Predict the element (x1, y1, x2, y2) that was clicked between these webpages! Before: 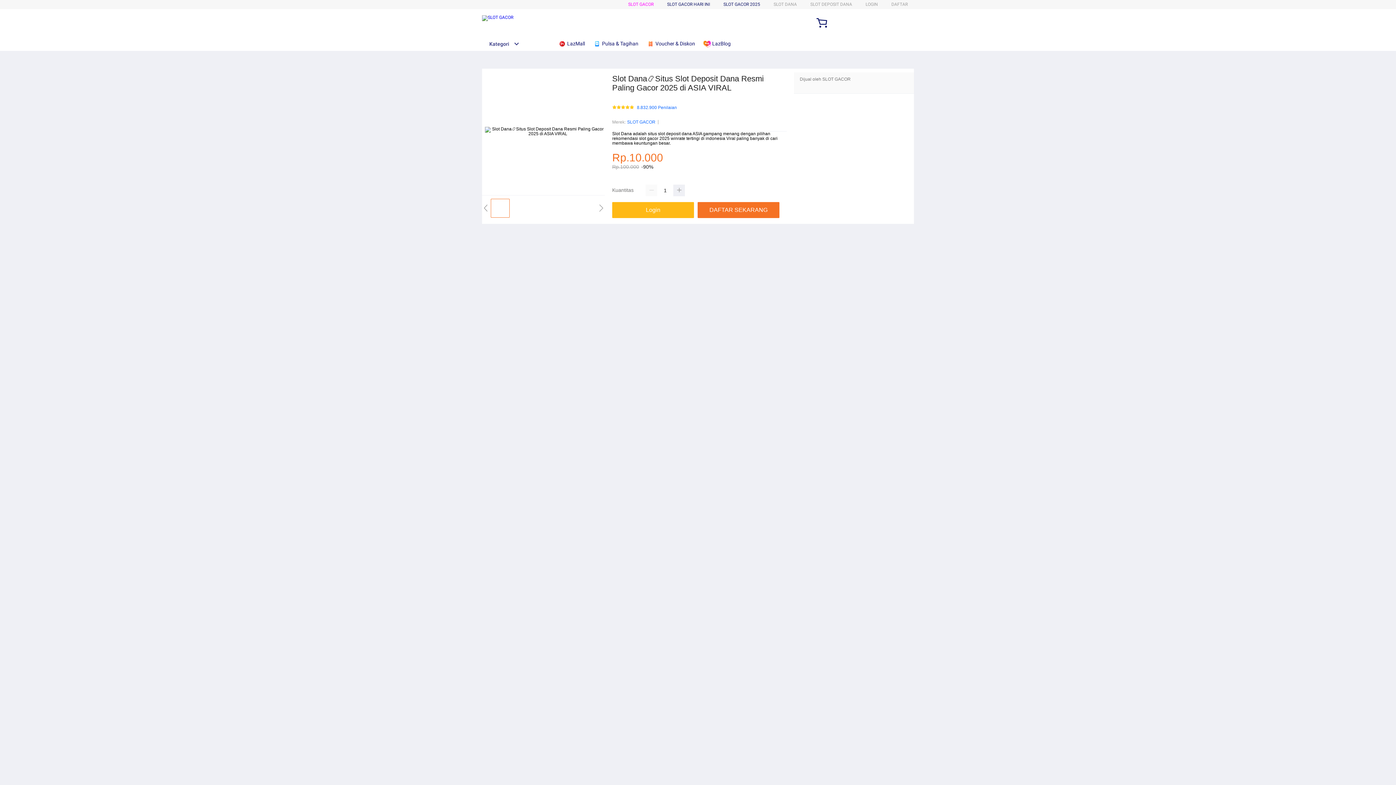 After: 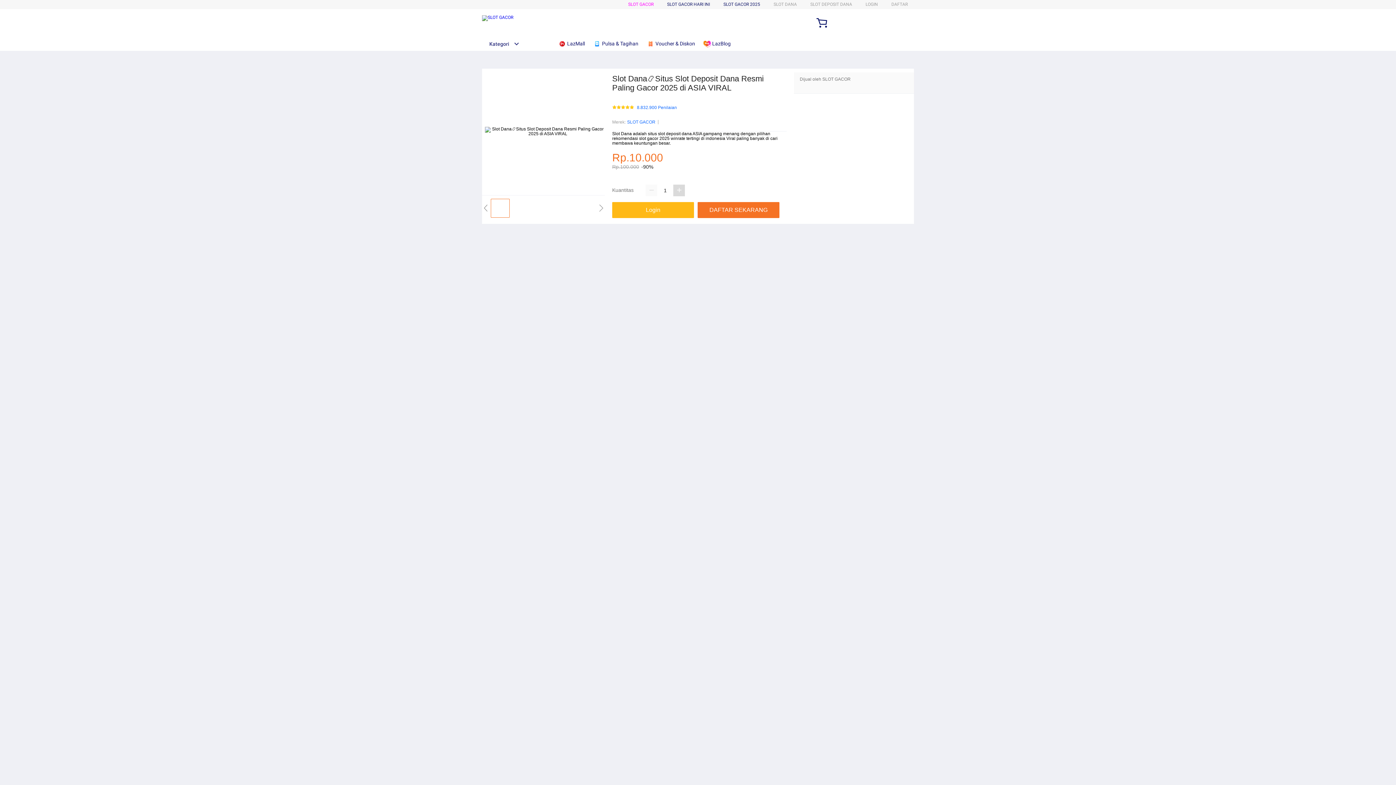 Action: bbox: (673, 184, 685, 196)